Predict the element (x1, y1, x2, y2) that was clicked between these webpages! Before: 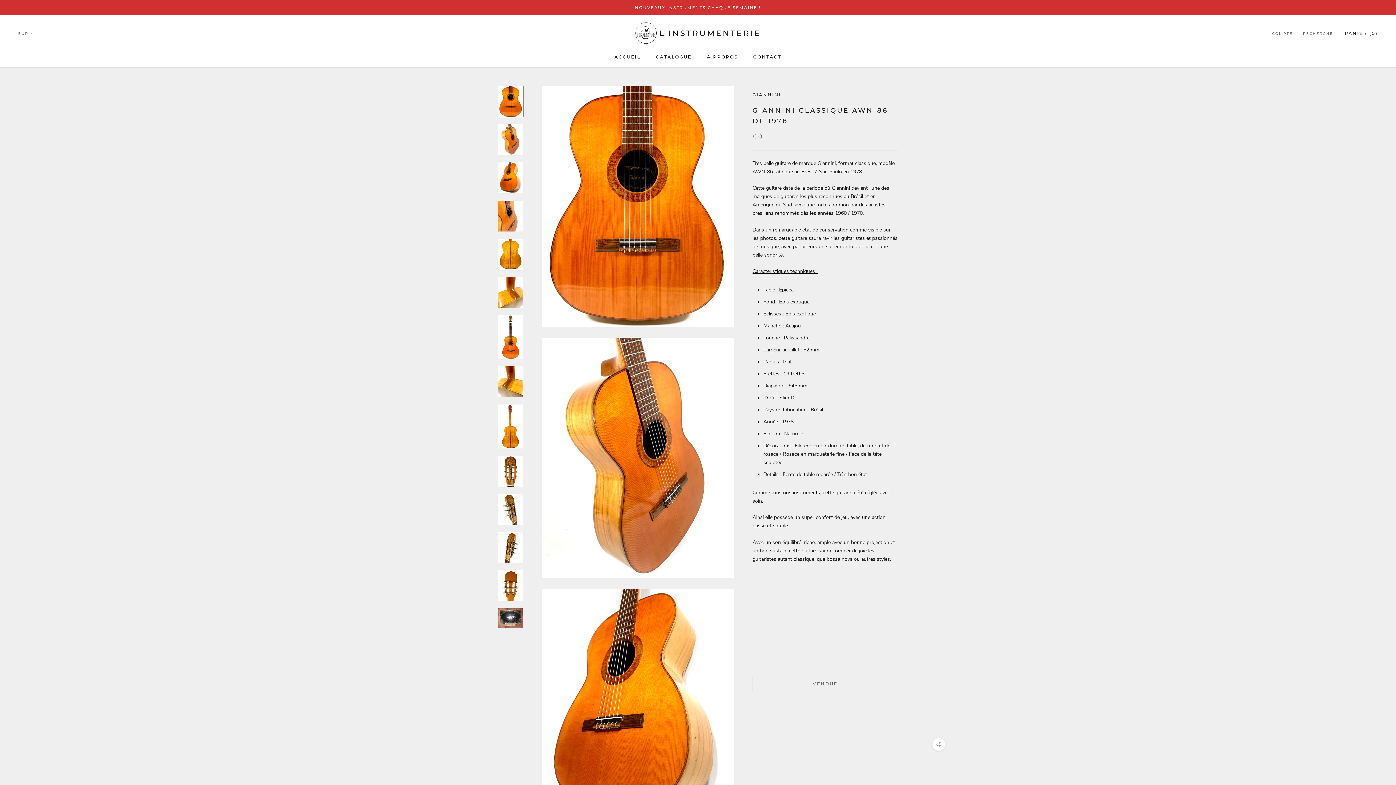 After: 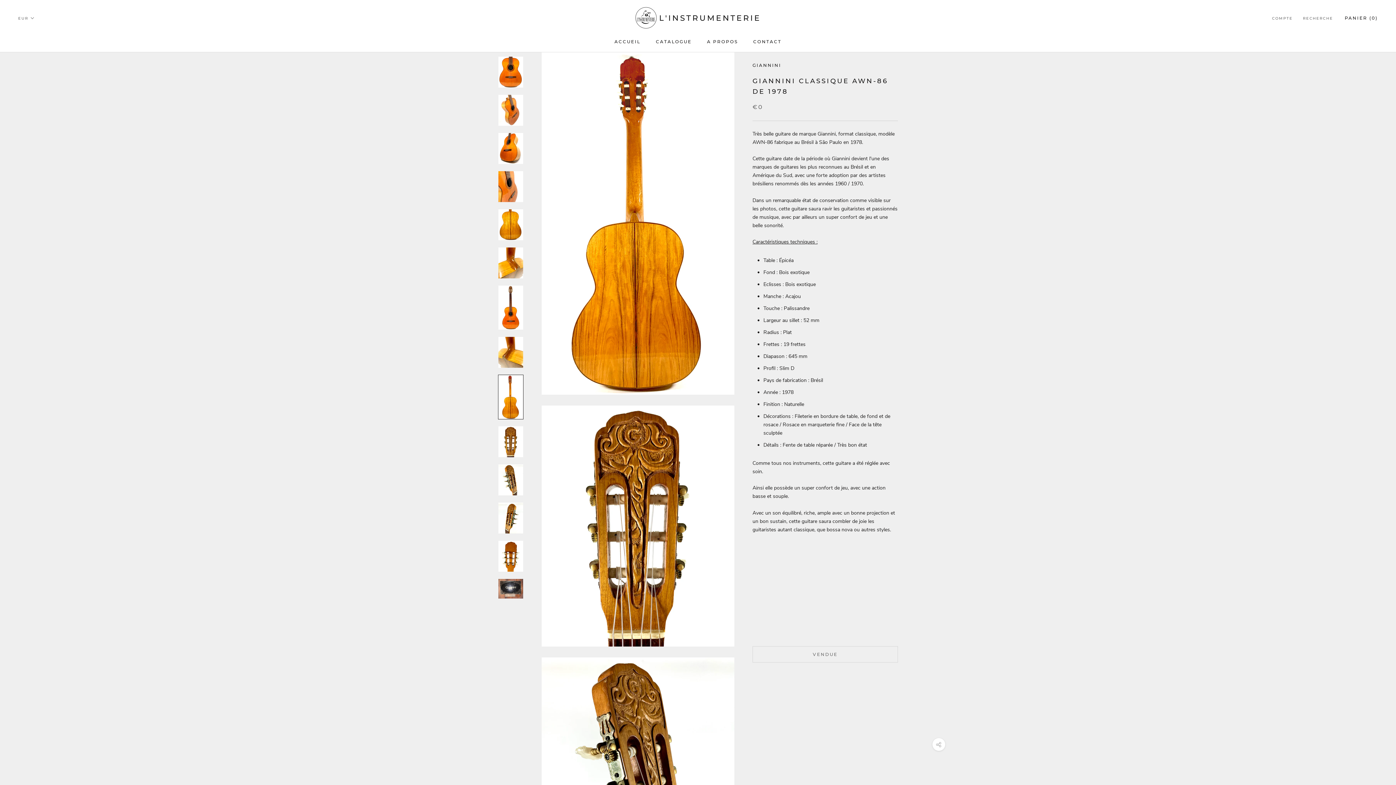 Action: bbox: (498, 404, 523, 449)